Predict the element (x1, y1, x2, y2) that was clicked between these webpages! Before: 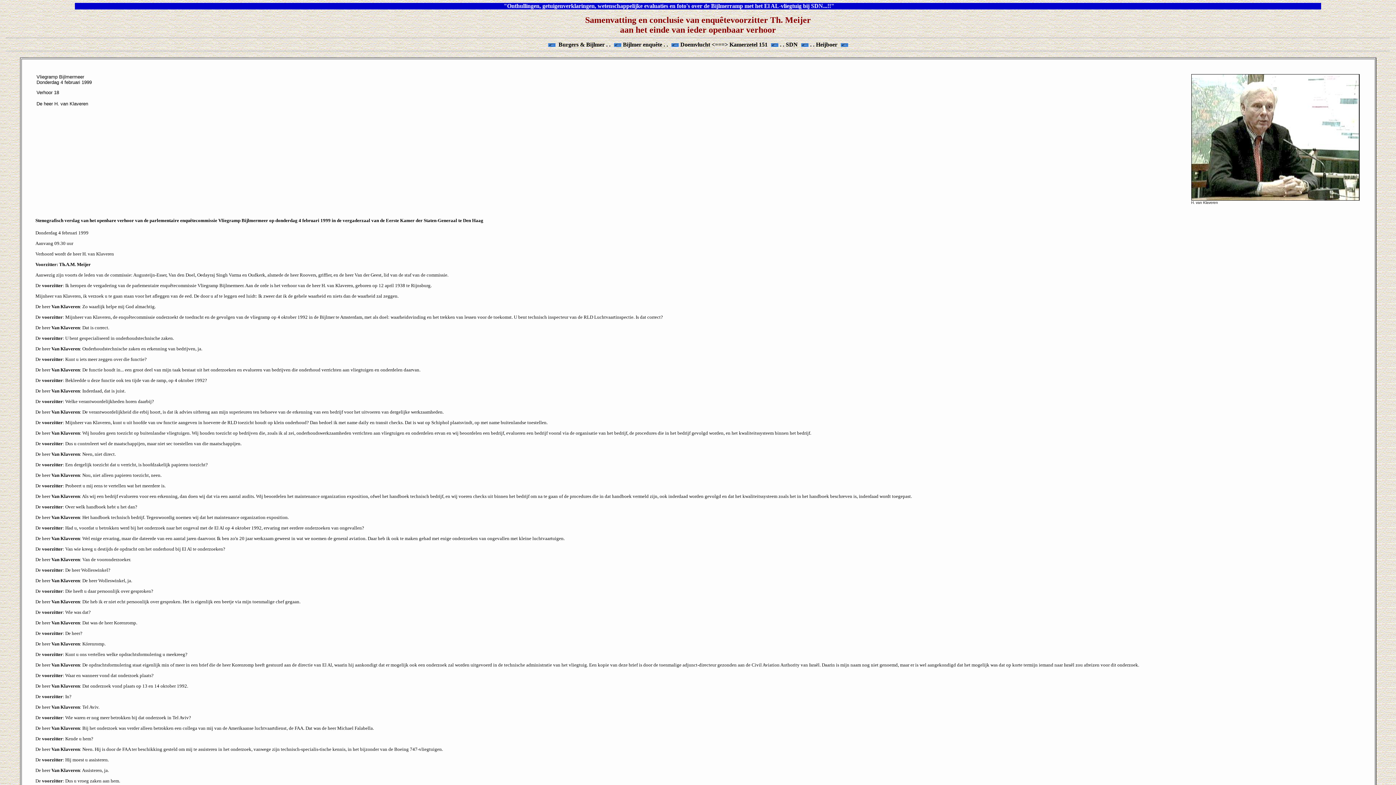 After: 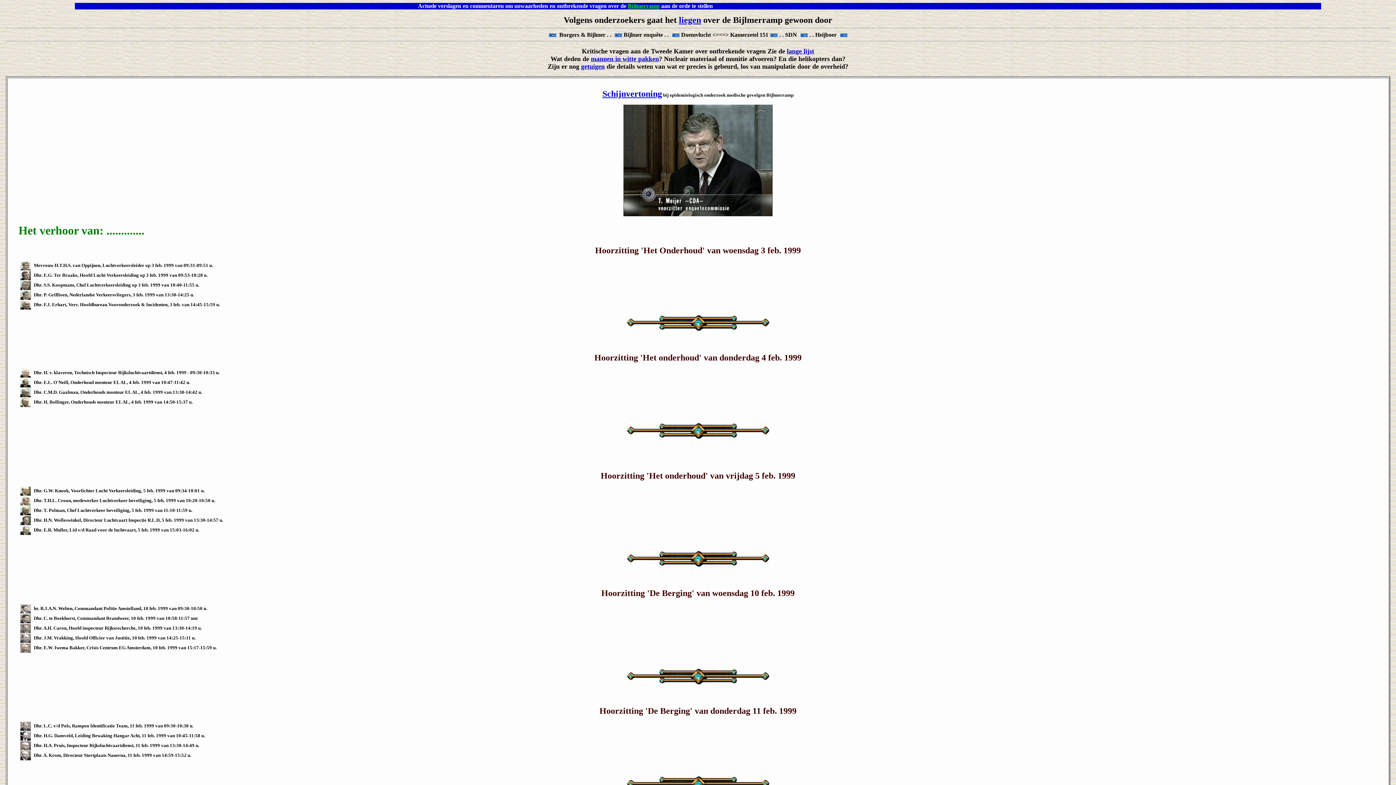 Action: bbox: (612, 41, 623, 47)